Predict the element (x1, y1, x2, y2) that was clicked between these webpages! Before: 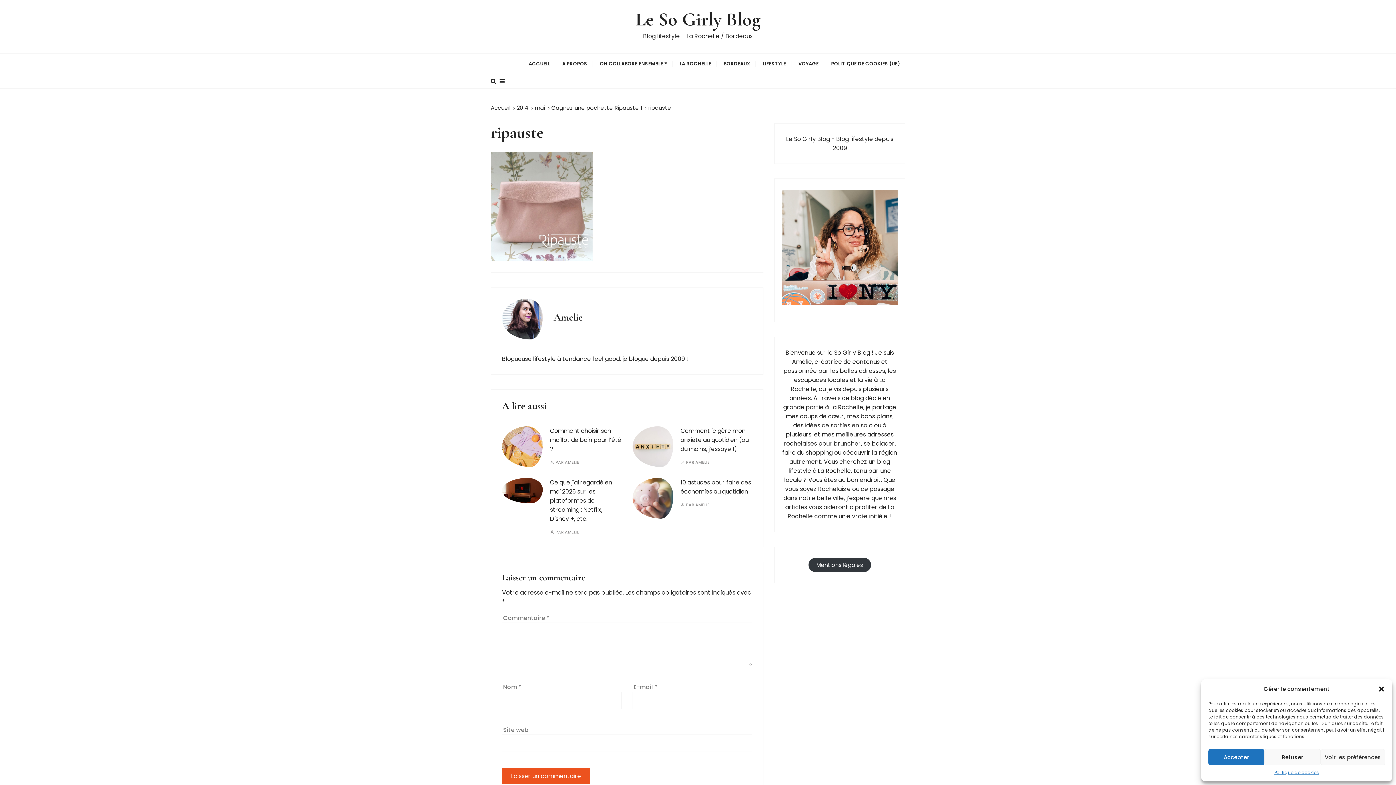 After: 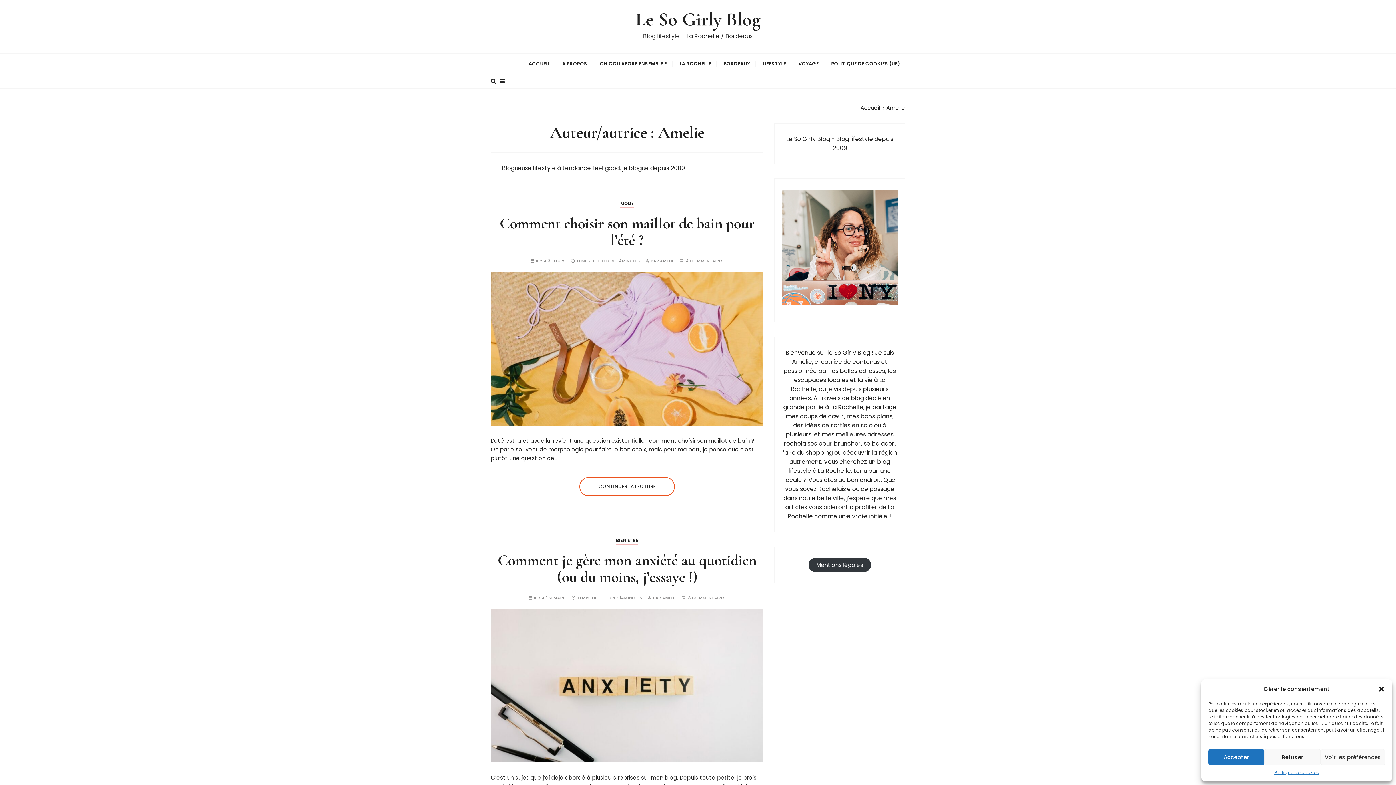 Action: bbox: (695, 460, 709, 464) label: AMELIE